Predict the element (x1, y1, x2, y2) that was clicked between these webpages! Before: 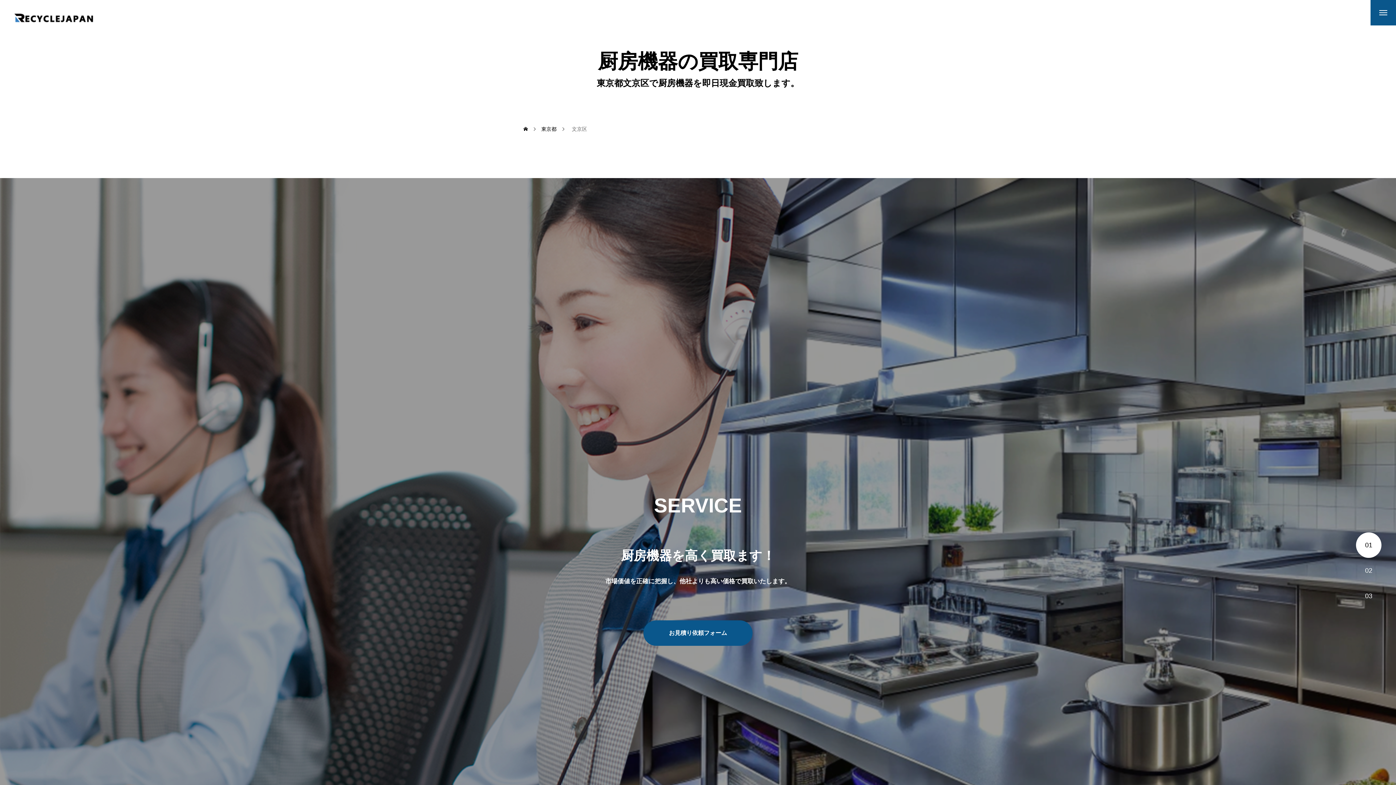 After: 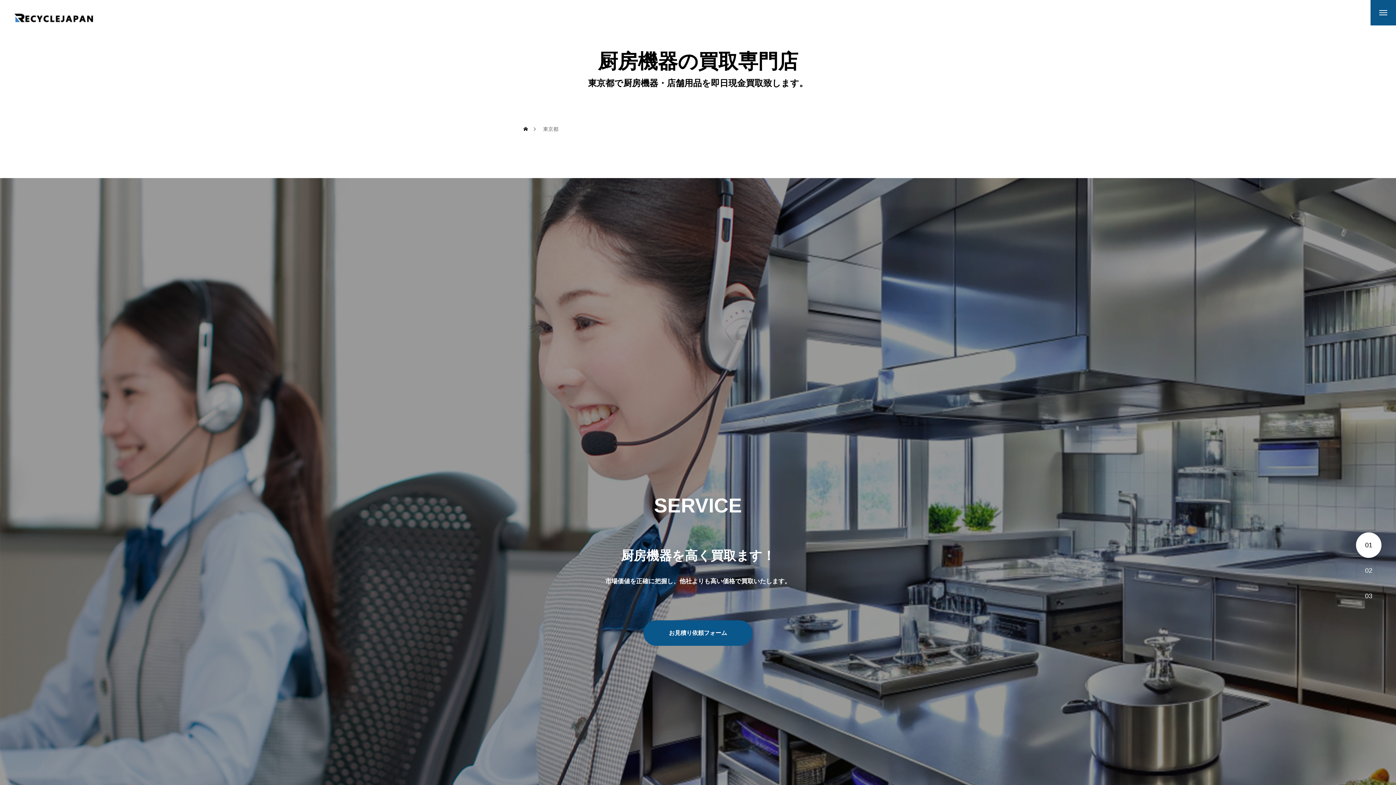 Action: bbox: (541, 116, 556, 141) label: 東京都